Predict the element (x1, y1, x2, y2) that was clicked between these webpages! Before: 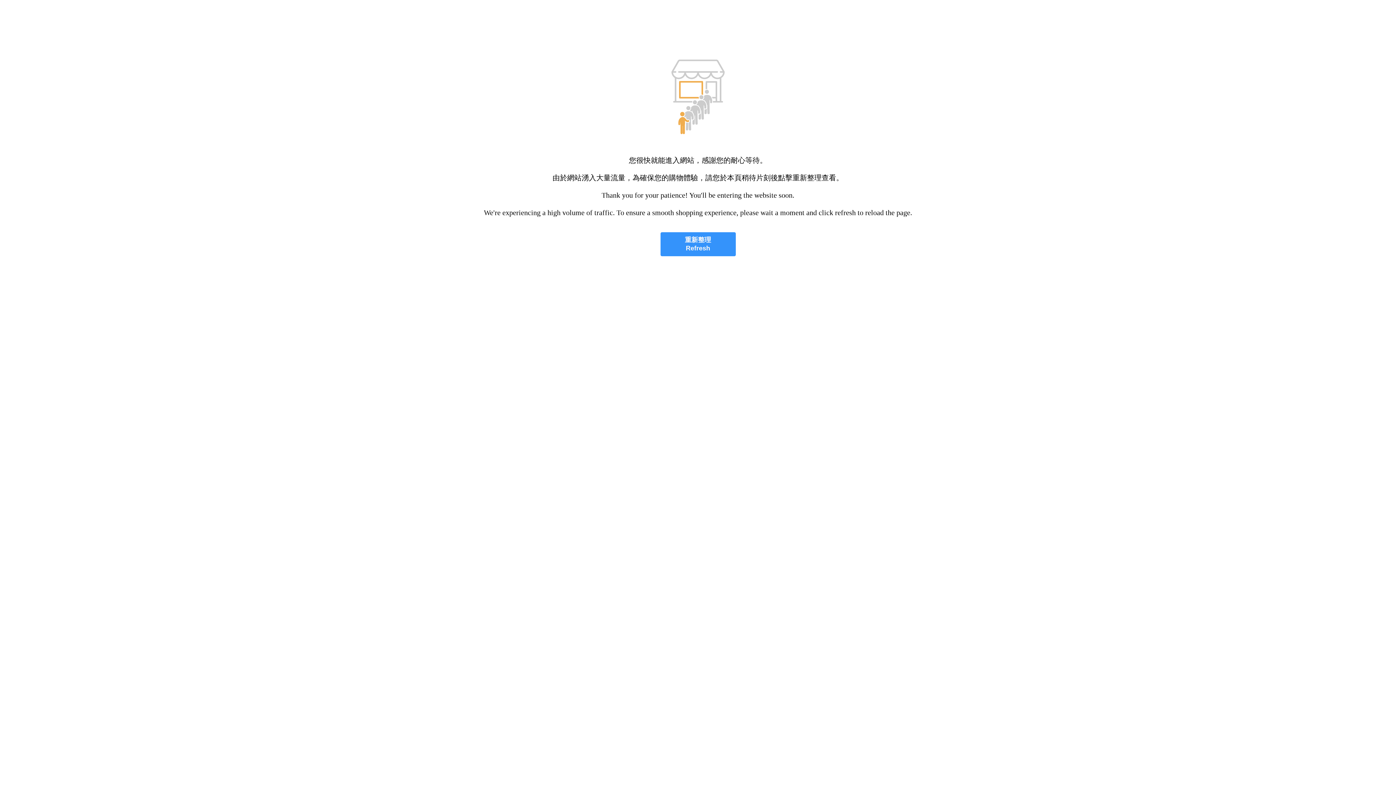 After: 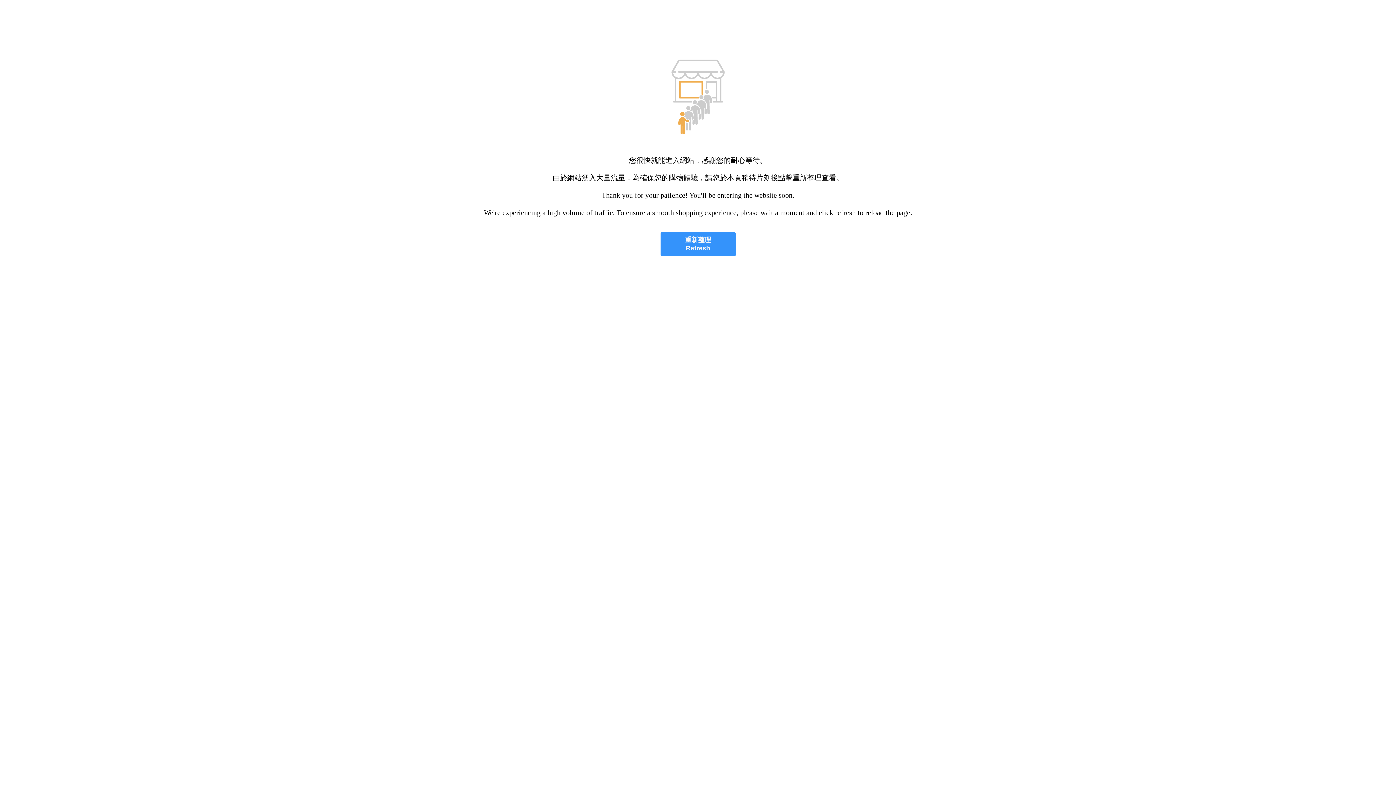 Action: label: 重新整理
Refresh bbox: (660, 232, 735, 256)